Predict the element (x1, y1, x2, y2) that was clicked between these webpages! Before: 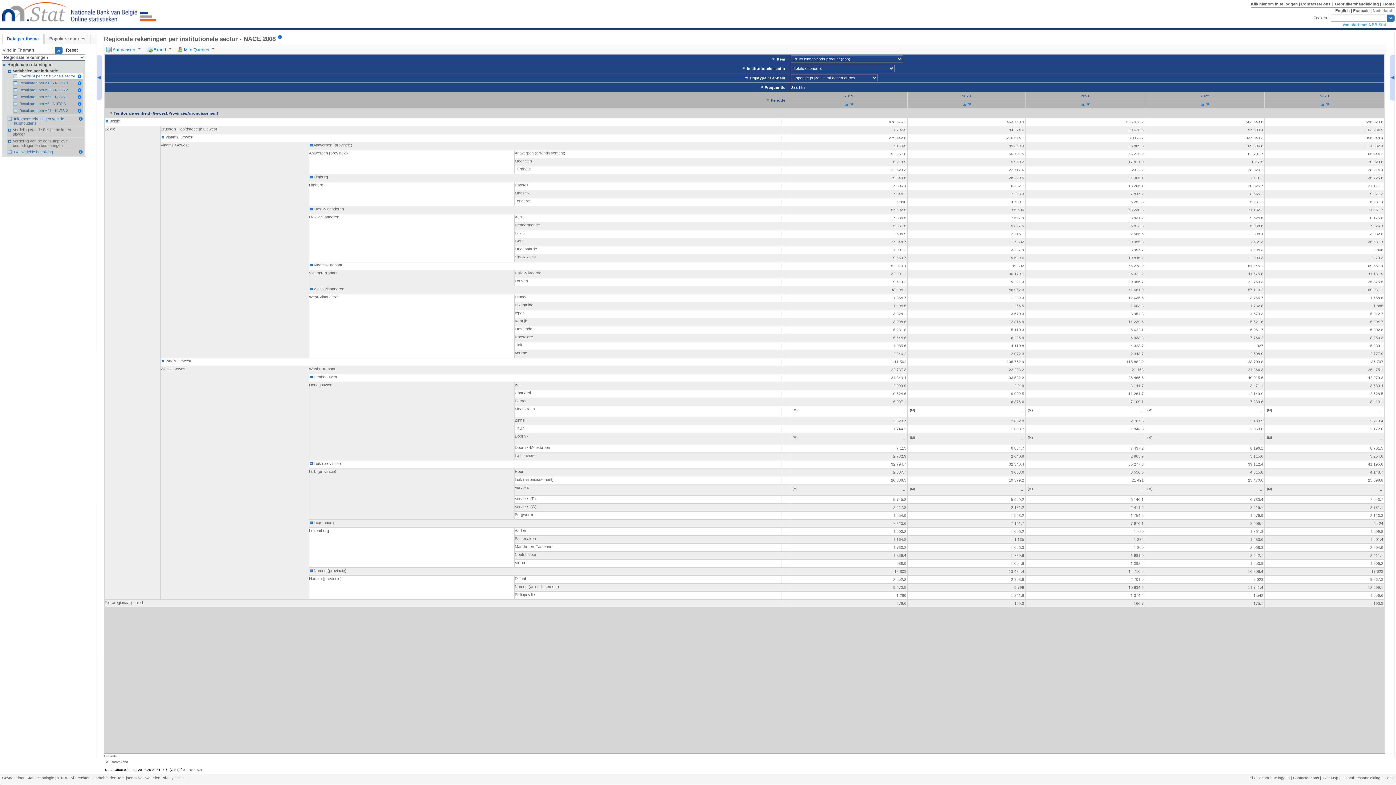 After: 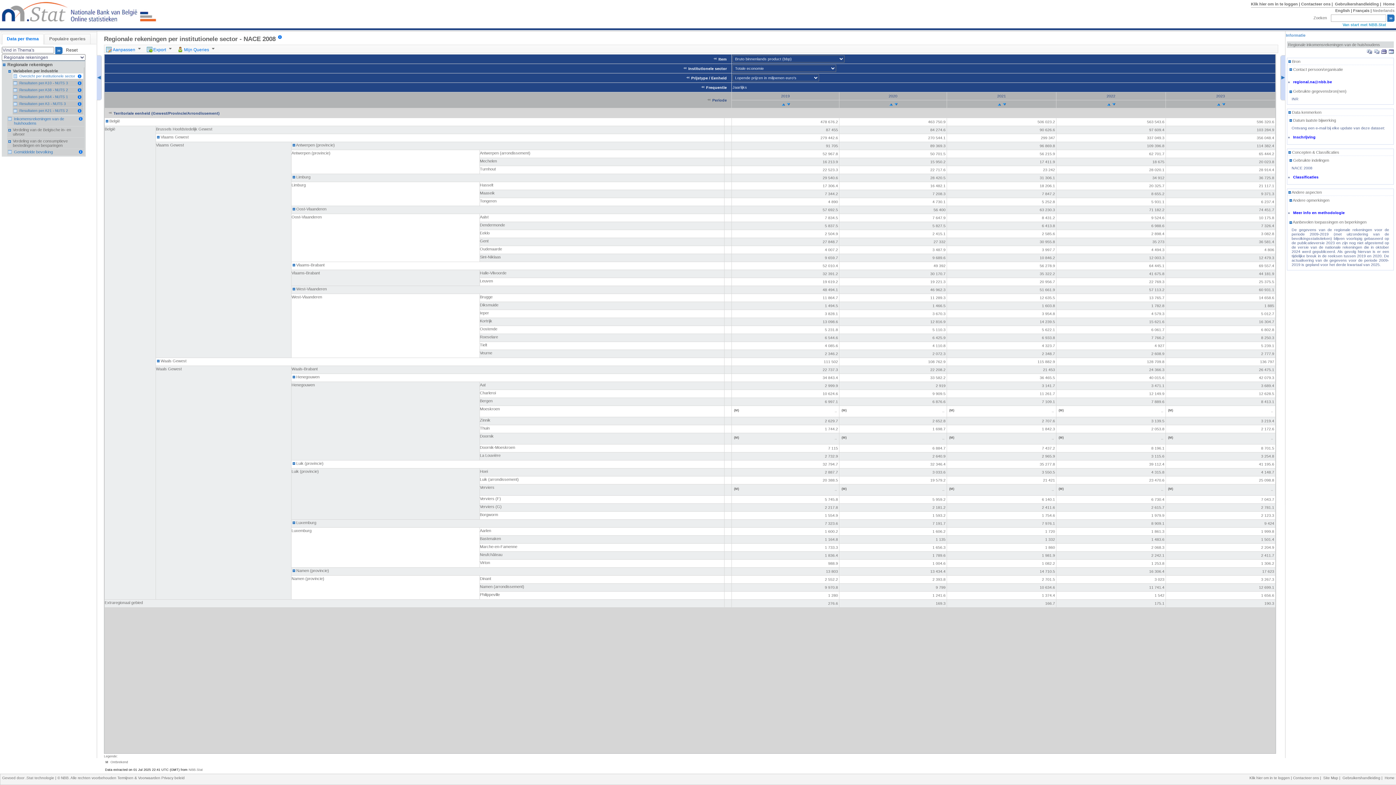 Action: bbox: (79, 117, 84, 122)